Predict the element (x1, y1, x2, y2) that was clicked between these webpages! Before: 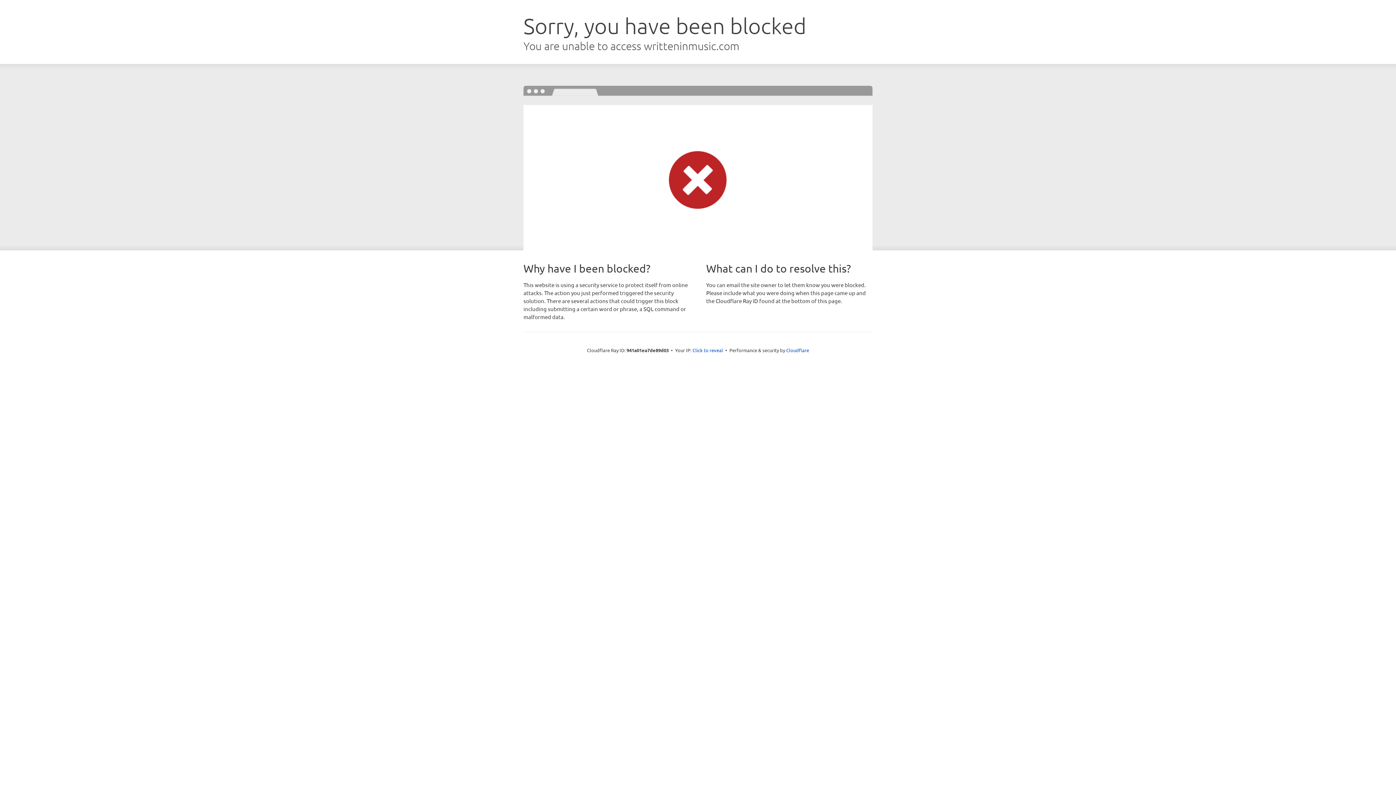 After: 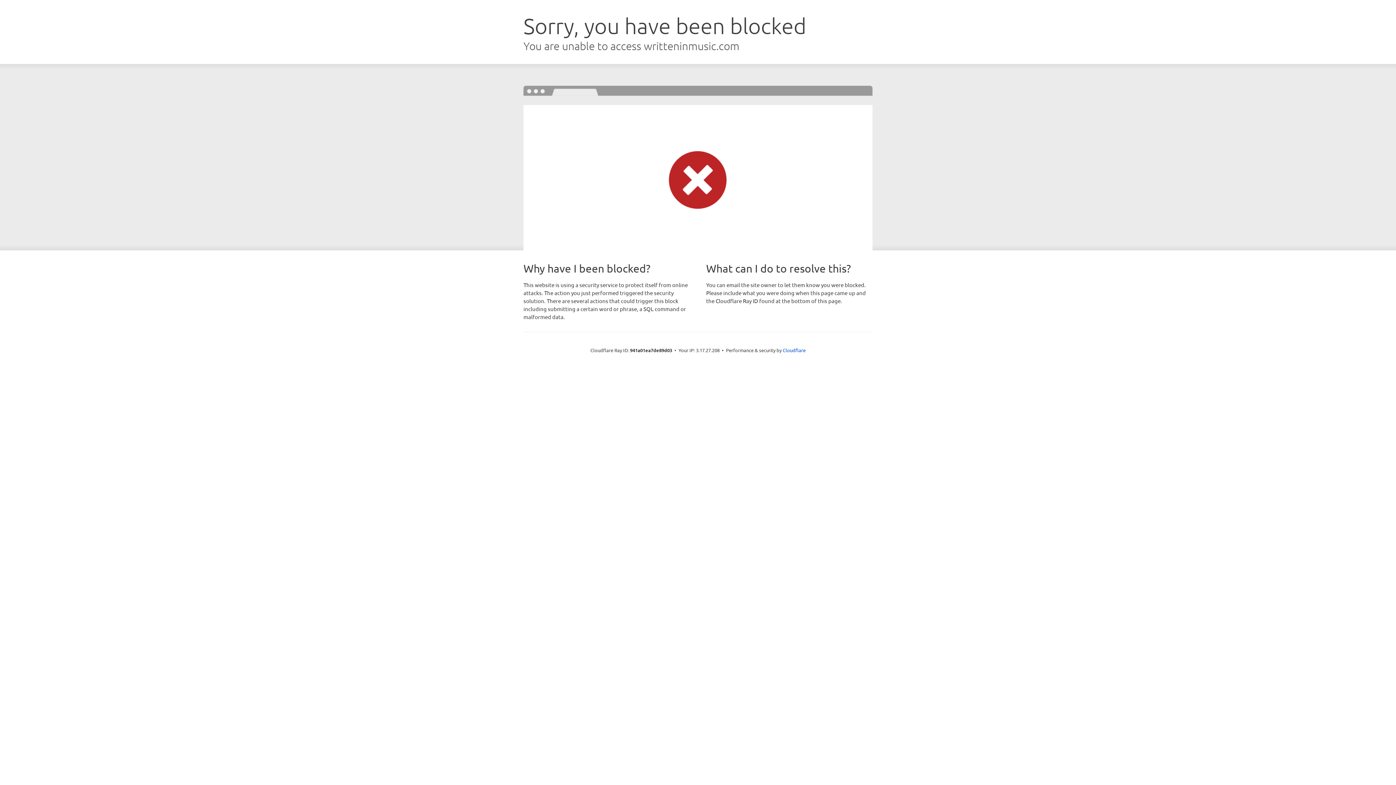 Action: bbox: (692, 346, 723, 353) label: Click to reveal